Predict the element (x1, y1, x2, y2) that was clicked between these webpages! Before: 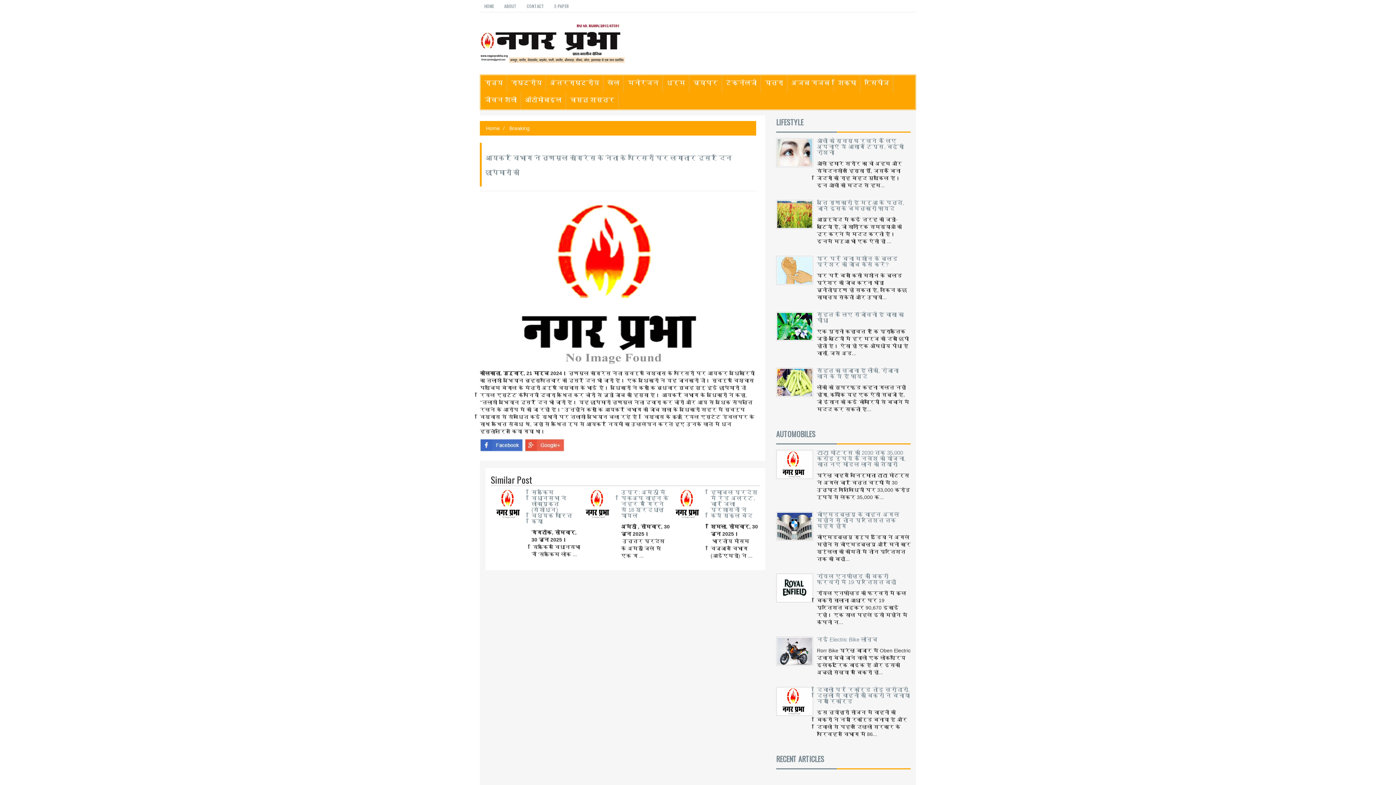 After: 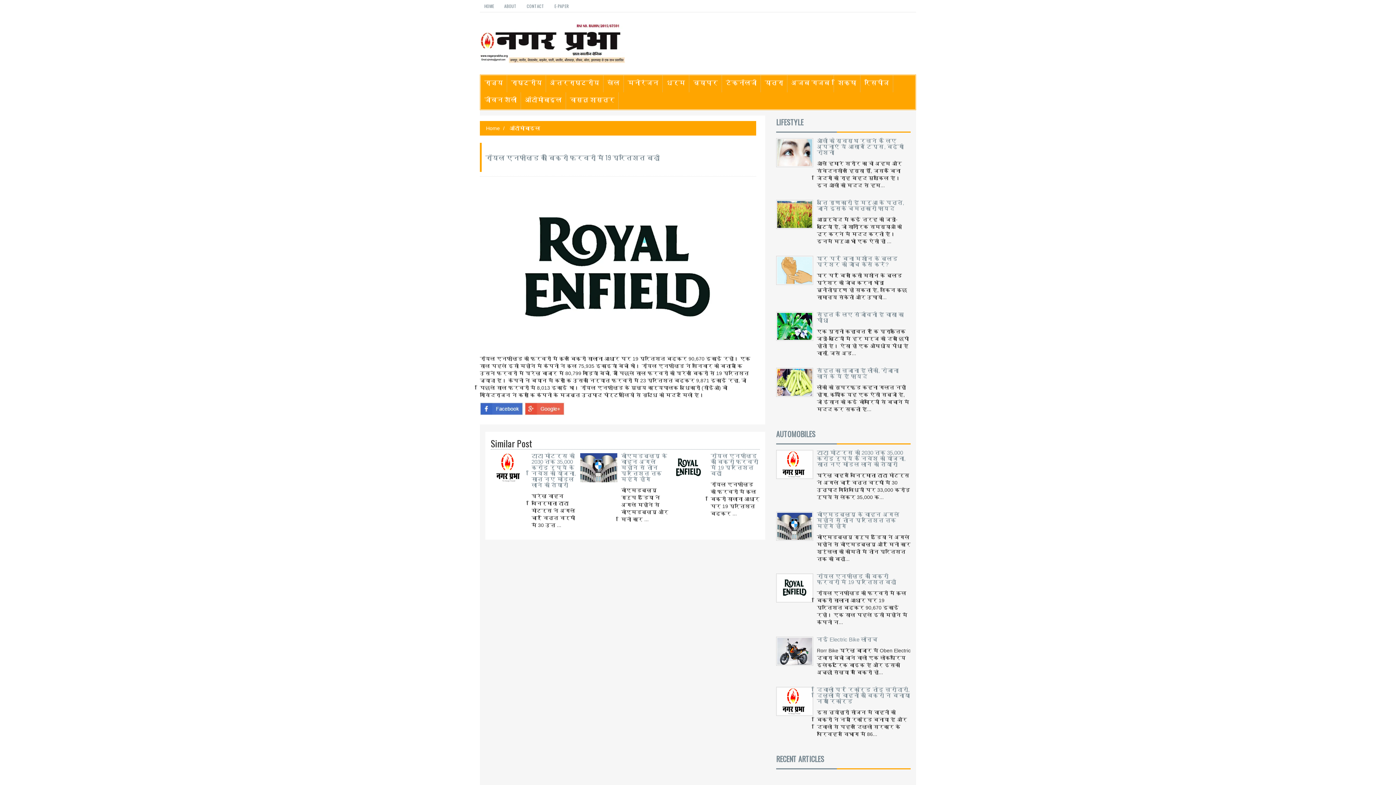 Action: bbox: (776, 573, 817, 629)